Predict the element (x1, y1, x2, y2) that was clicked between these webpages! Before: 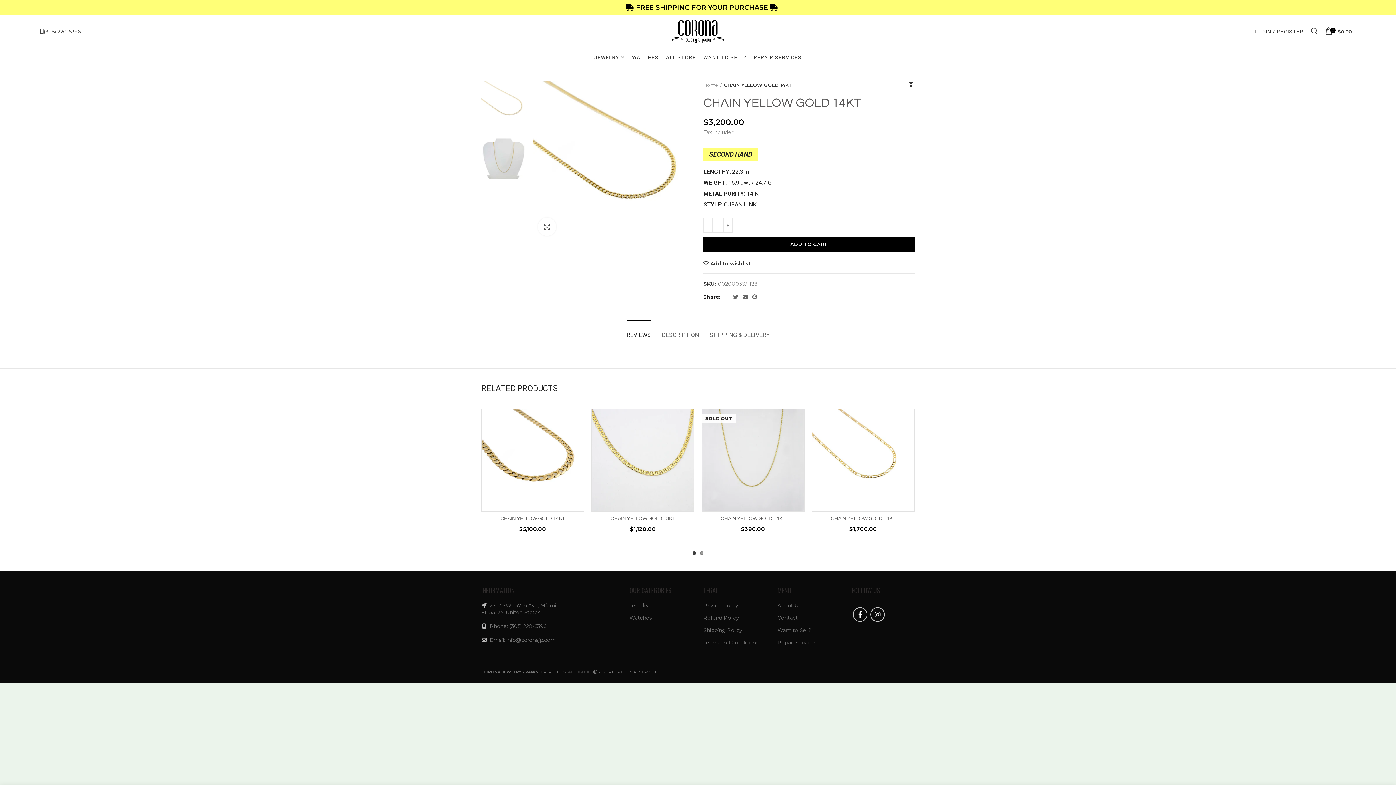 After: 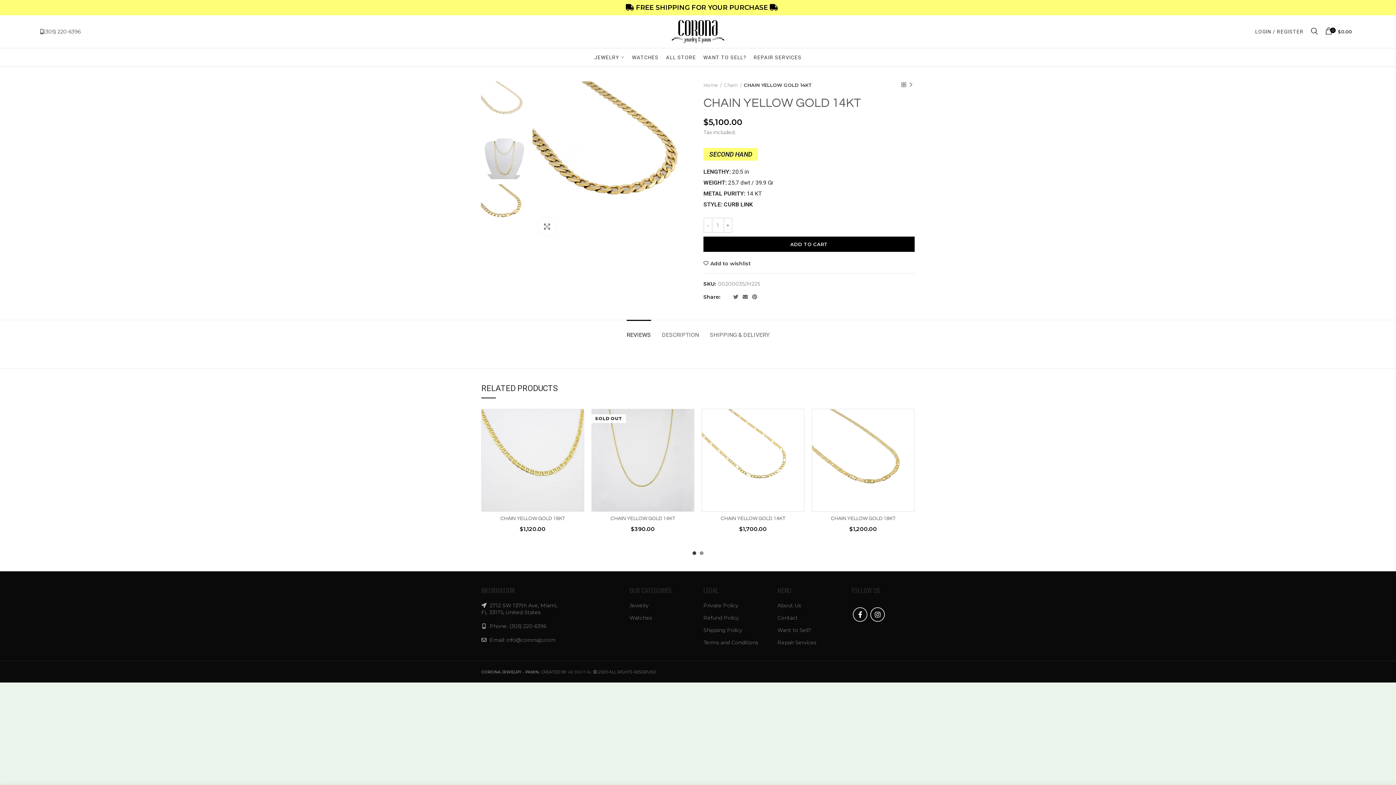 Action: bbox: (481, 409, 584, 512)